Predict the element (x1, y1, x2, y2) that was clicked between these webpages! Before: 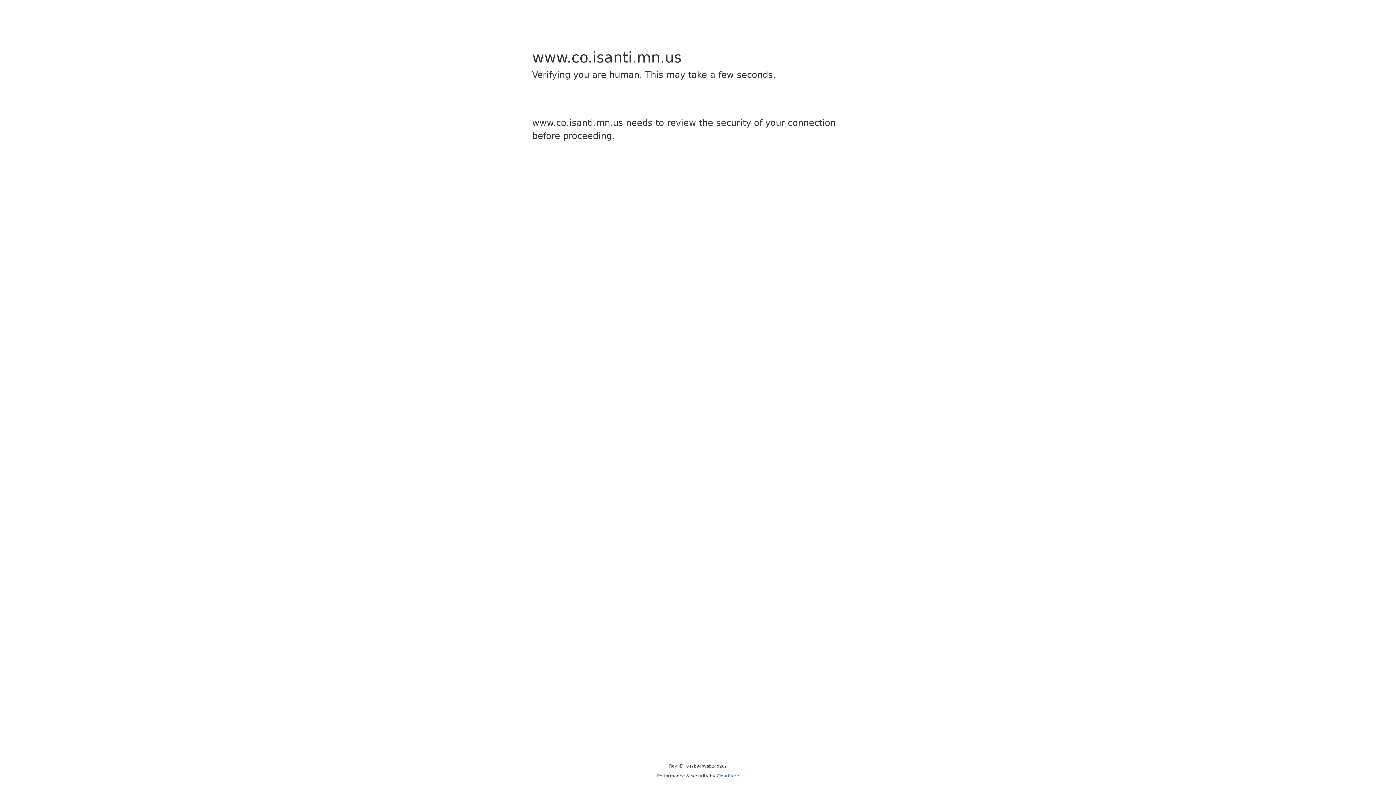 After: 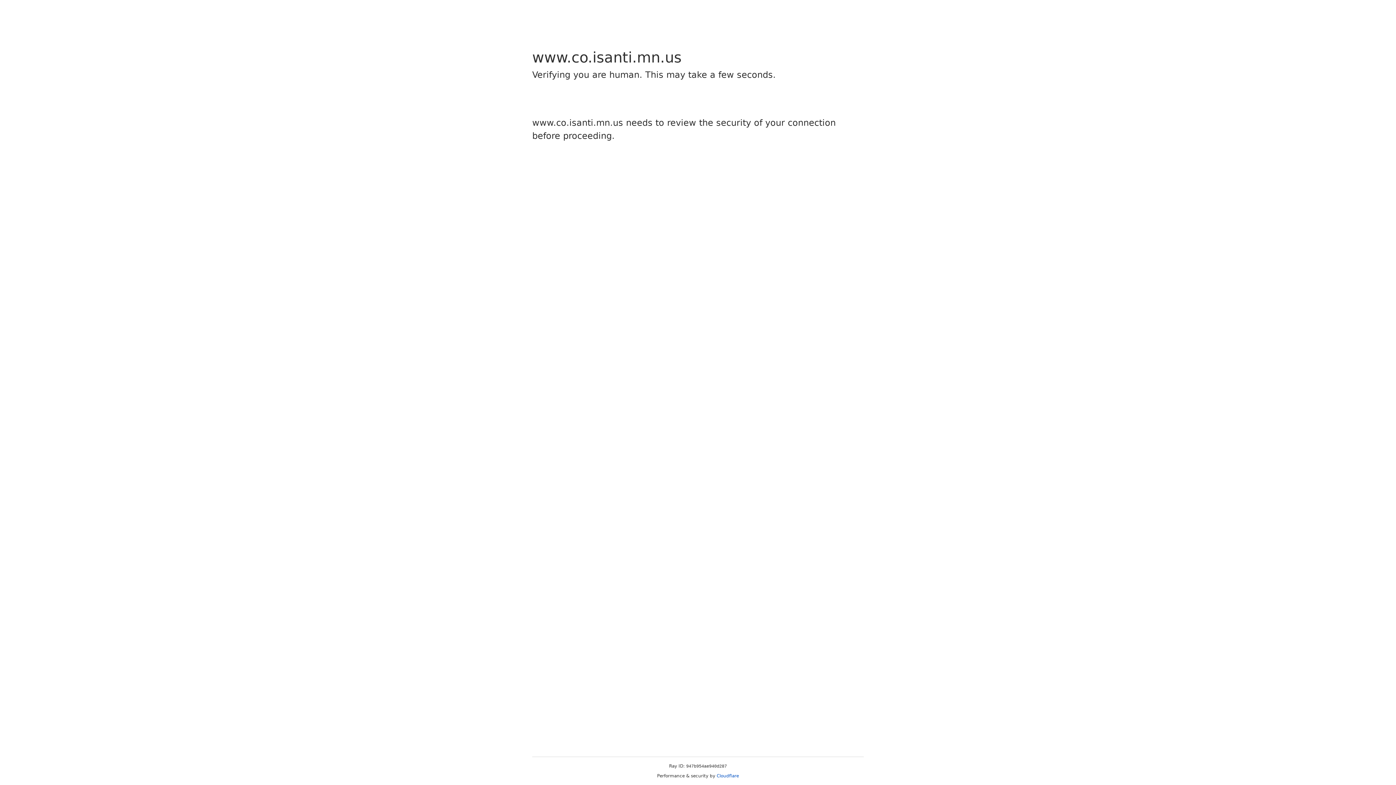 Action: label: Cloudflare bbox: (716, 773, 739, 778)